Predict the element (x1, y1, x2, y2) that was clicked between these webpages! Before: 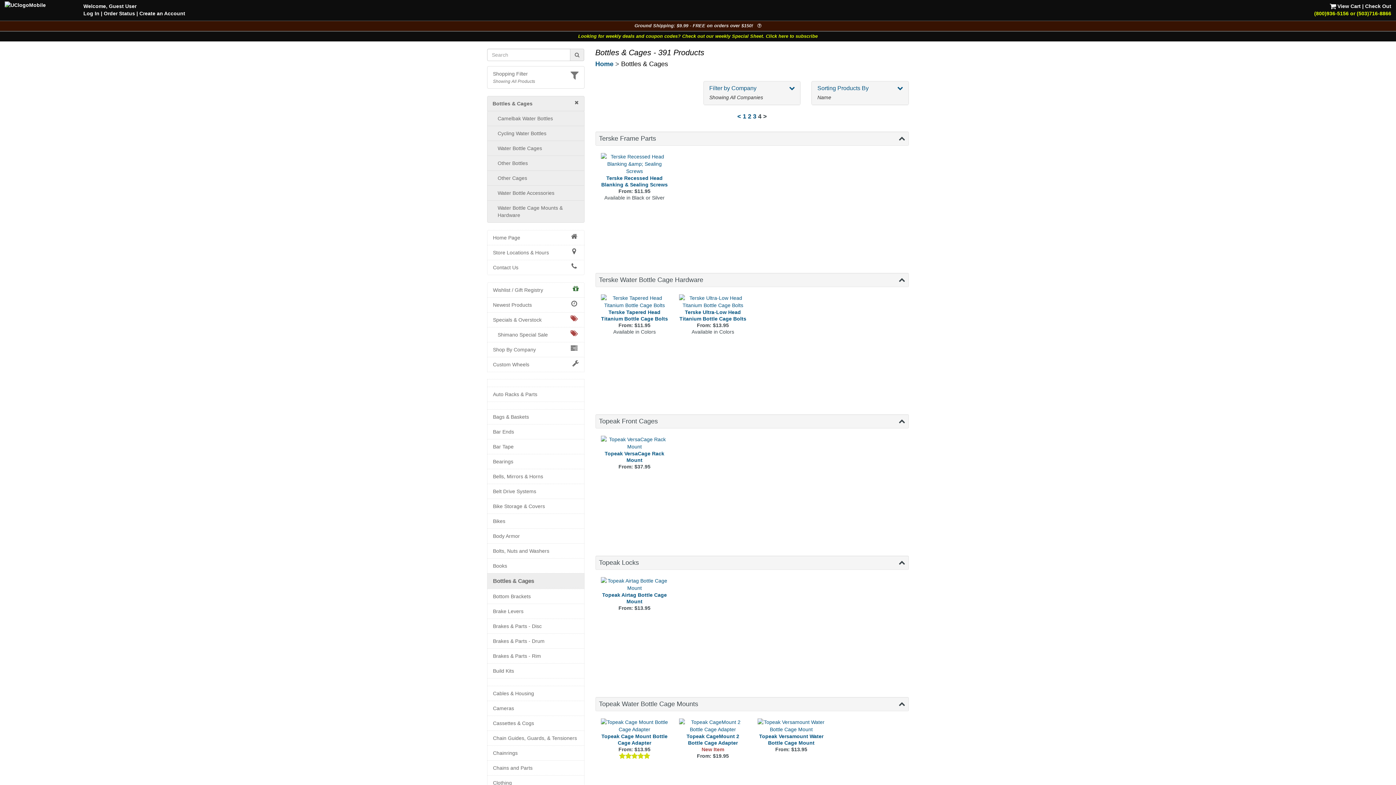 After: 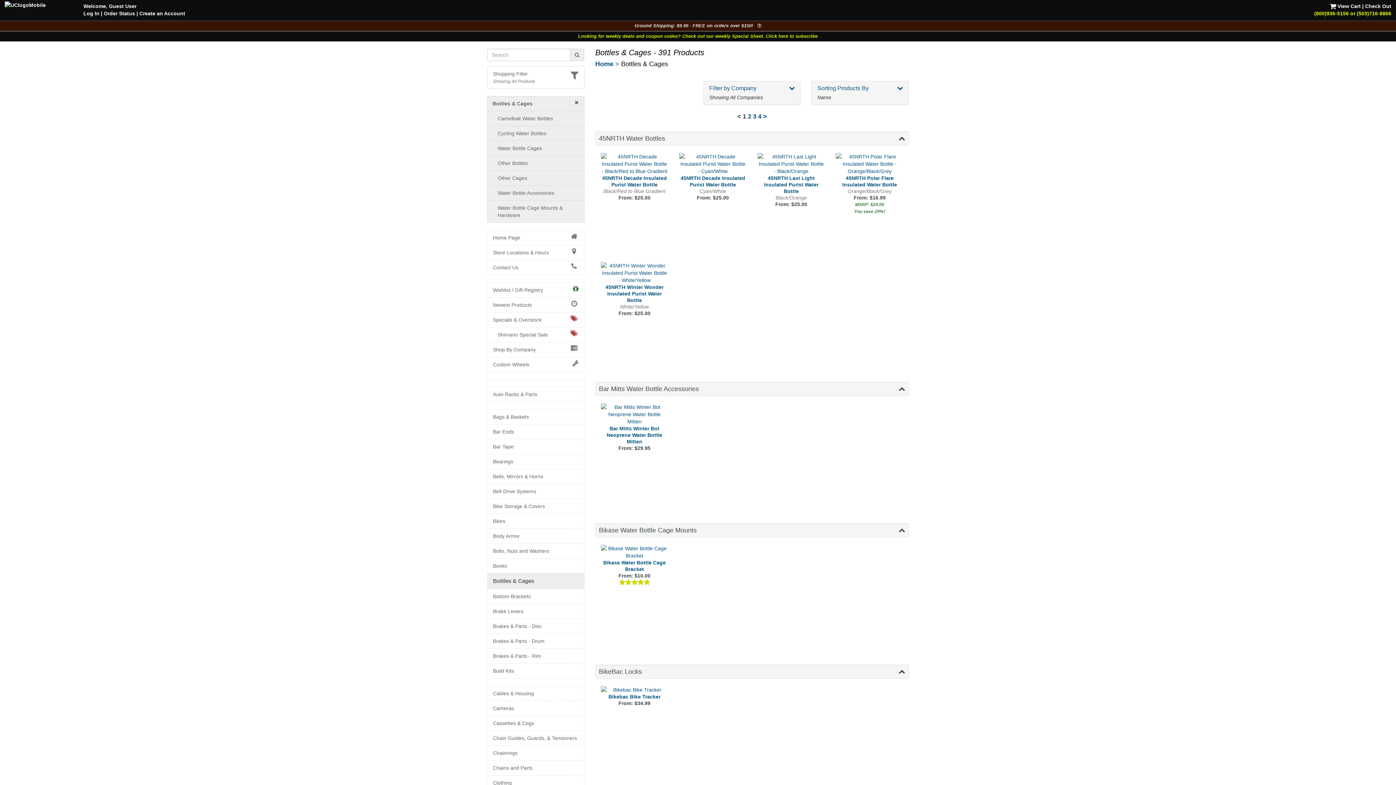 Action: bbox: (492, 100, 578, 107) label: Bottles & Cages